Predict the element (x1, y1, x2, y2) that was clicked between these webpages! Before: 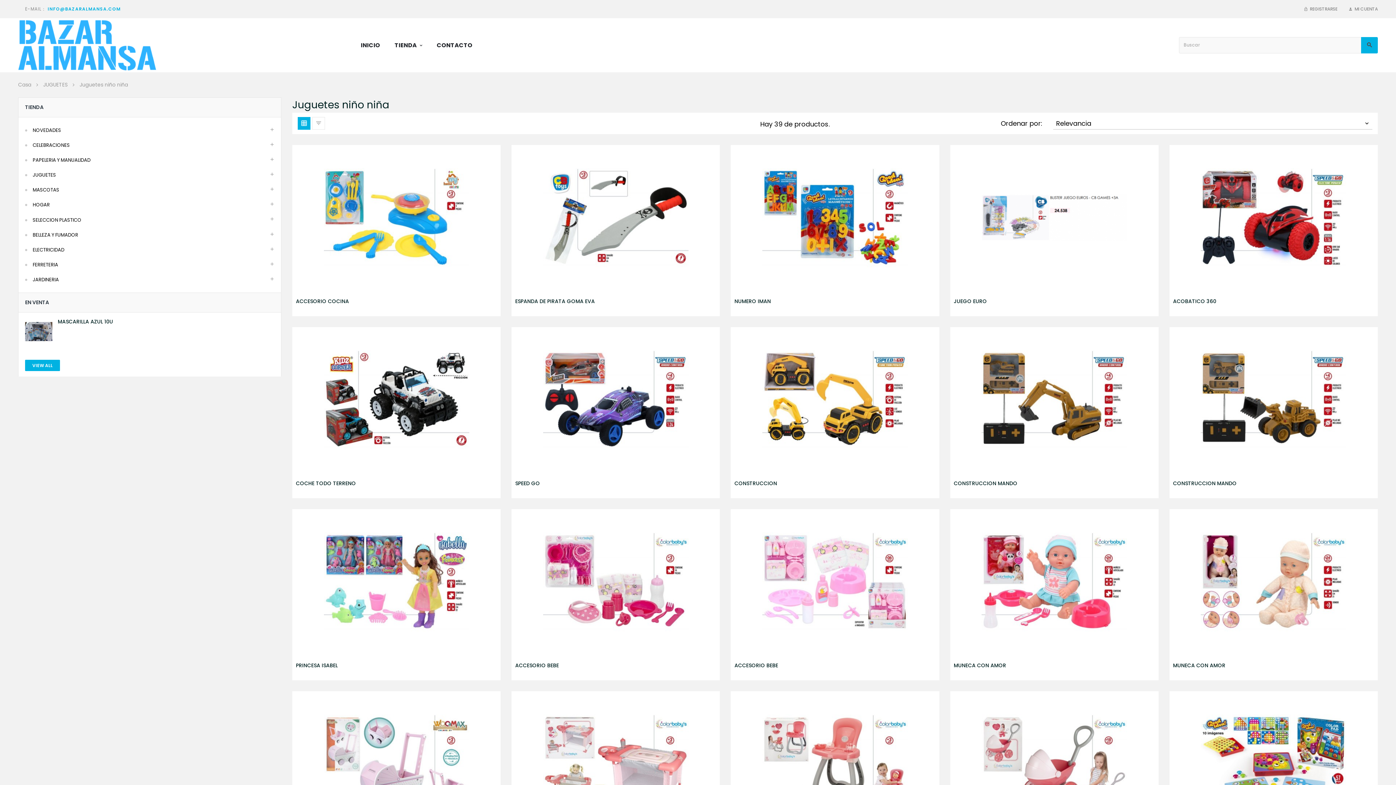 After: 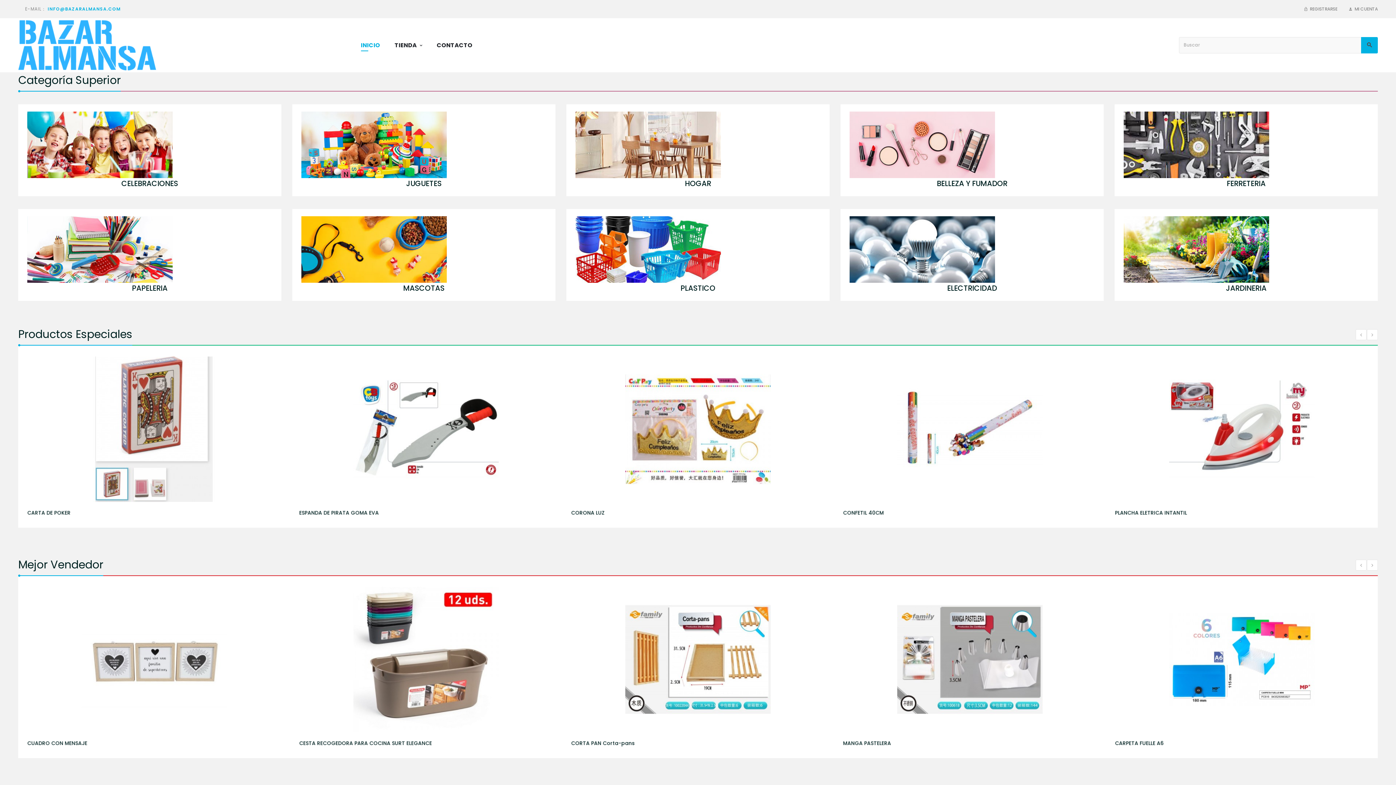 Action: bbox: (18, 80, 32, 88) label: Casa 